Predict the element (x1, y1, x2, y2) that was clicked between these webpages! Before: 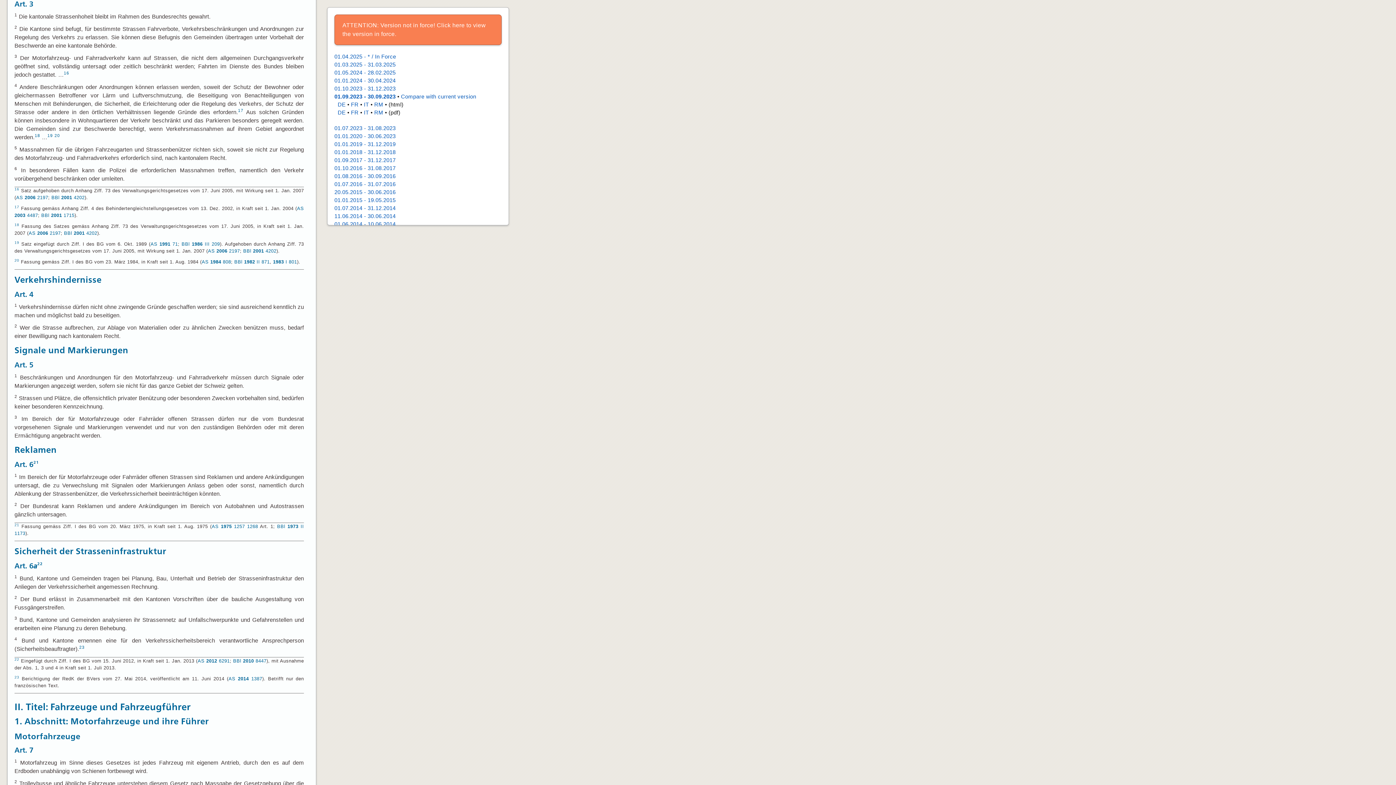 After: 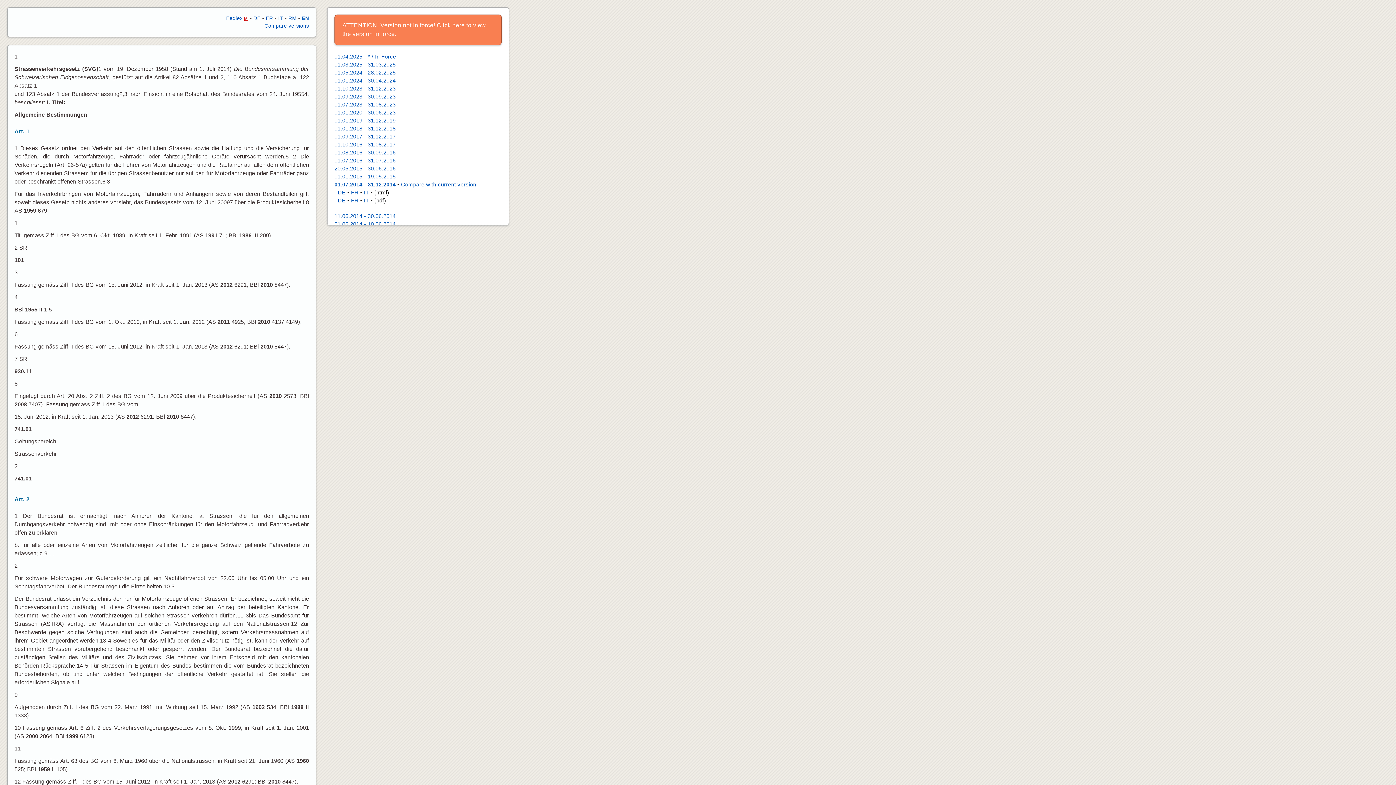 Action: bbox: (334, 205, 395, 211) label: 01.07.2014 - 31.12.2014